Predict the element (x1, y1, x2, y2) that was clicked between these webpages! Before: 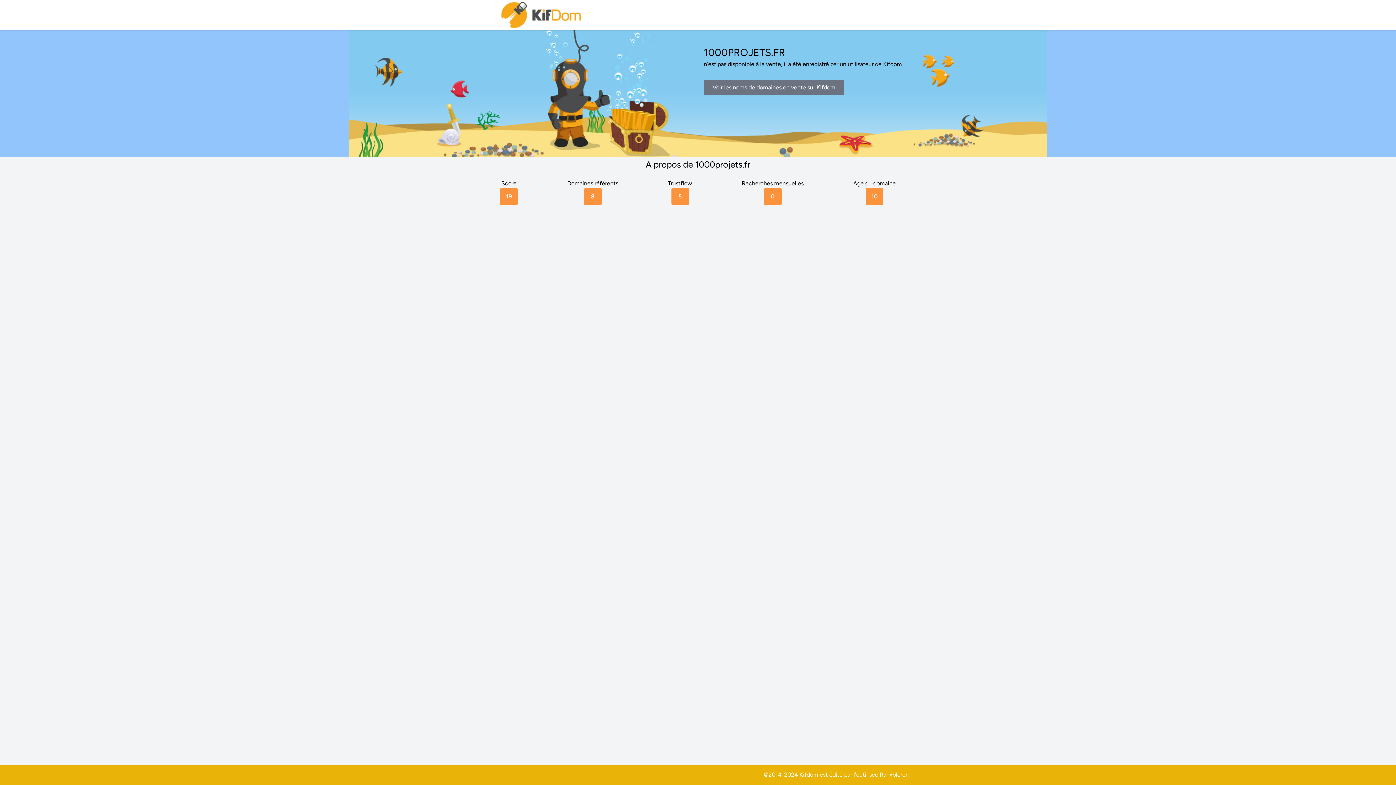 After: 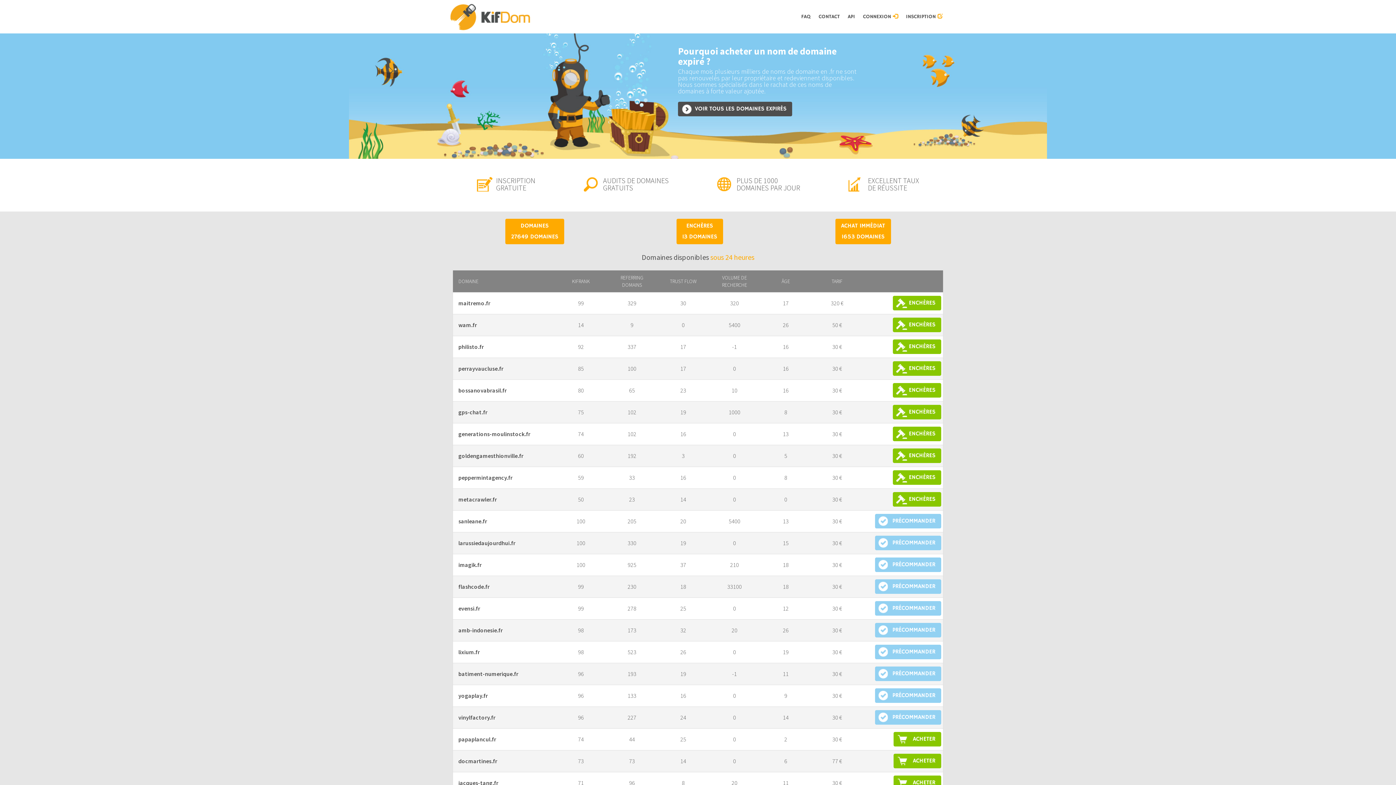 Action: bbox: (704, 79, 844, 95) label: Voir les noms de domaines en vente sur Kifdom